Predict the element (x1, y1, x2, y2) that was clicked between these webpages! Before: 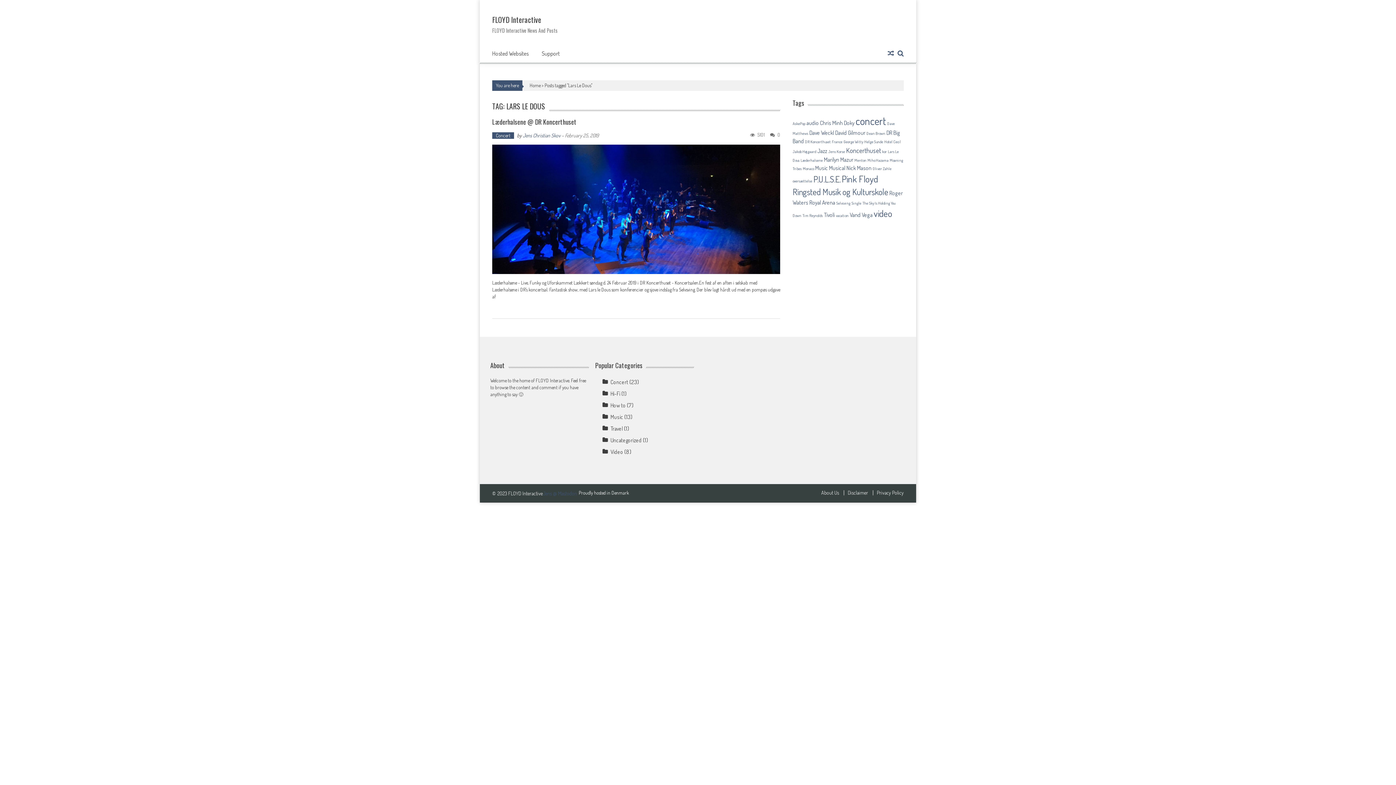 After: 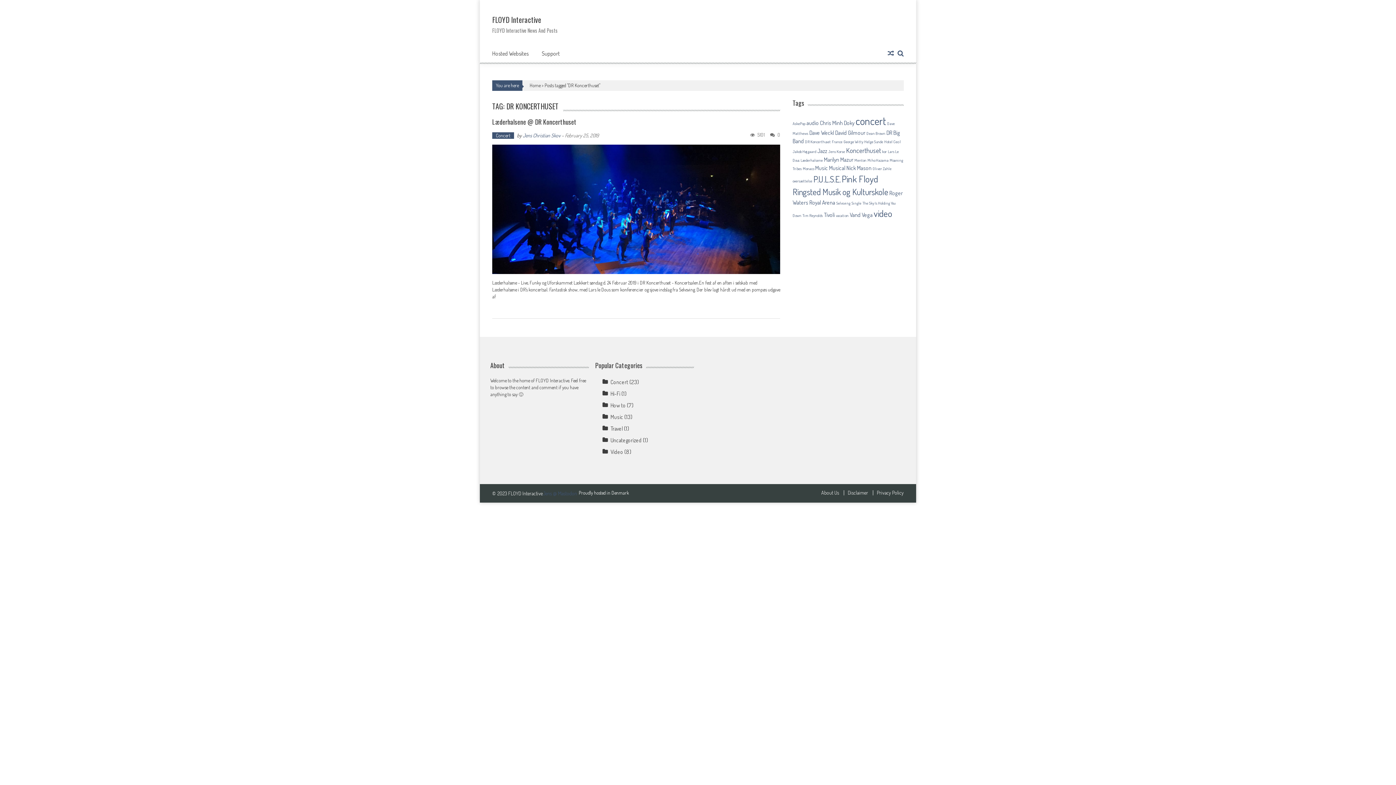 Action: bbox: (805, 139, 831, 144) label: DR Koncerthuset (1 item)